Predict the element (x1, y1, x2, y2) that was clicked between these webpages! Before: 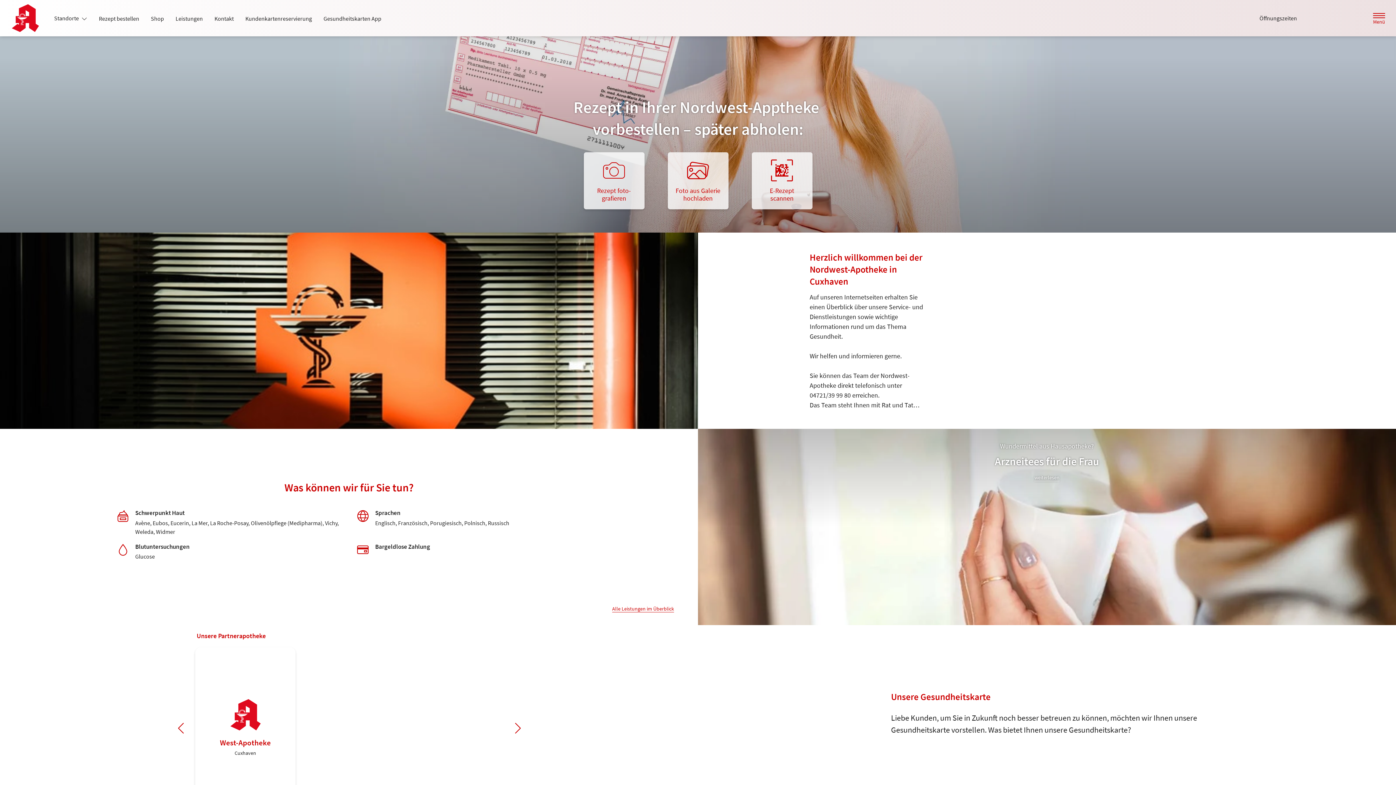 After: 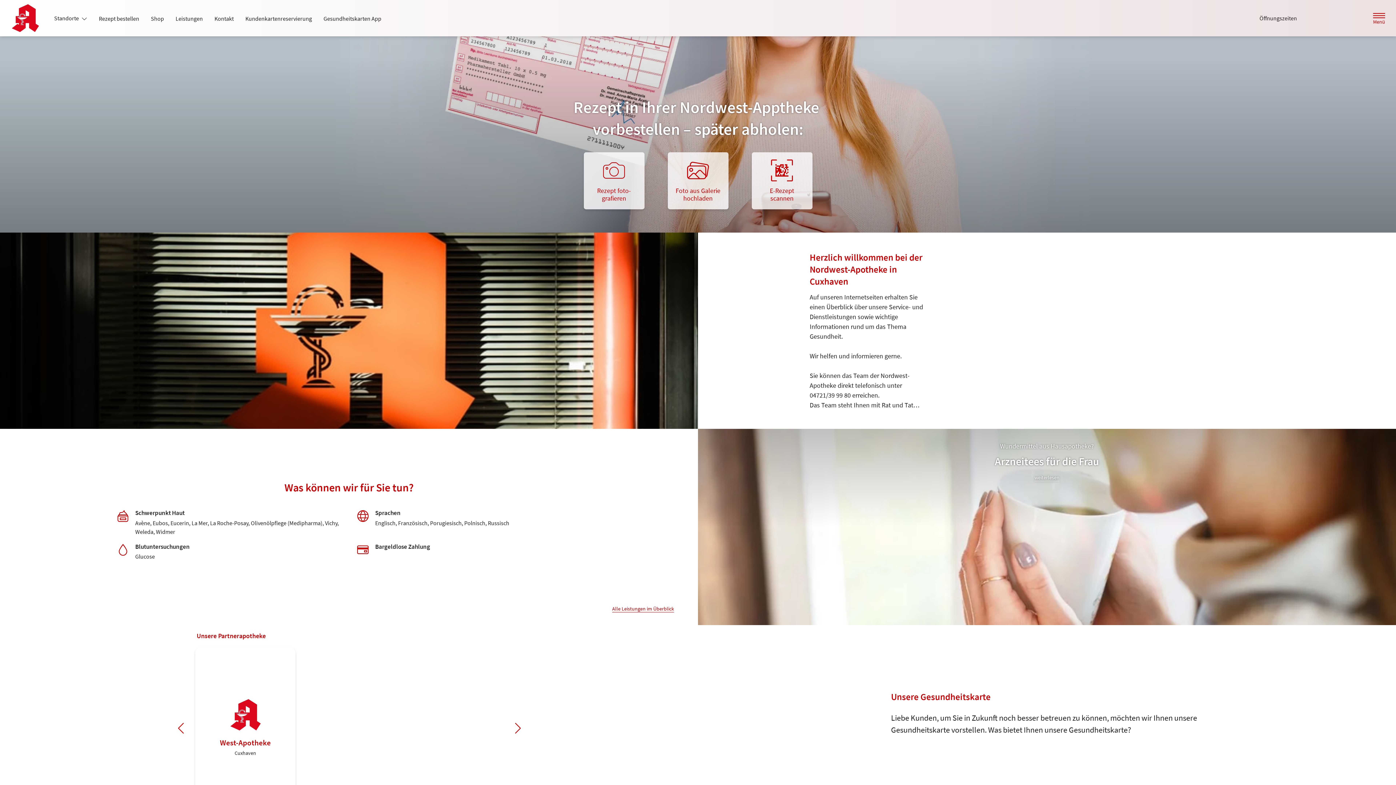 Action: bbox: (1251, 13, 1304, 23) label: Öffnungszeiten